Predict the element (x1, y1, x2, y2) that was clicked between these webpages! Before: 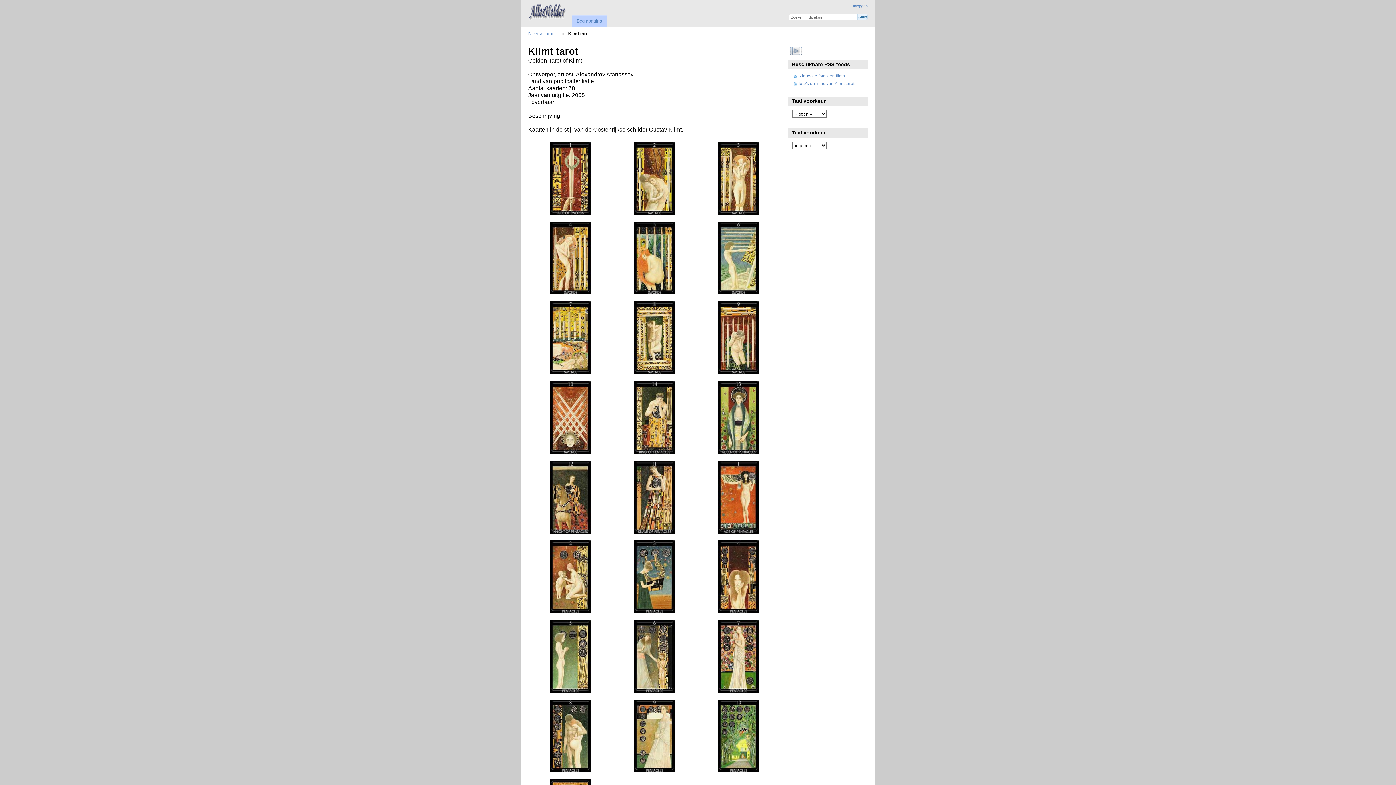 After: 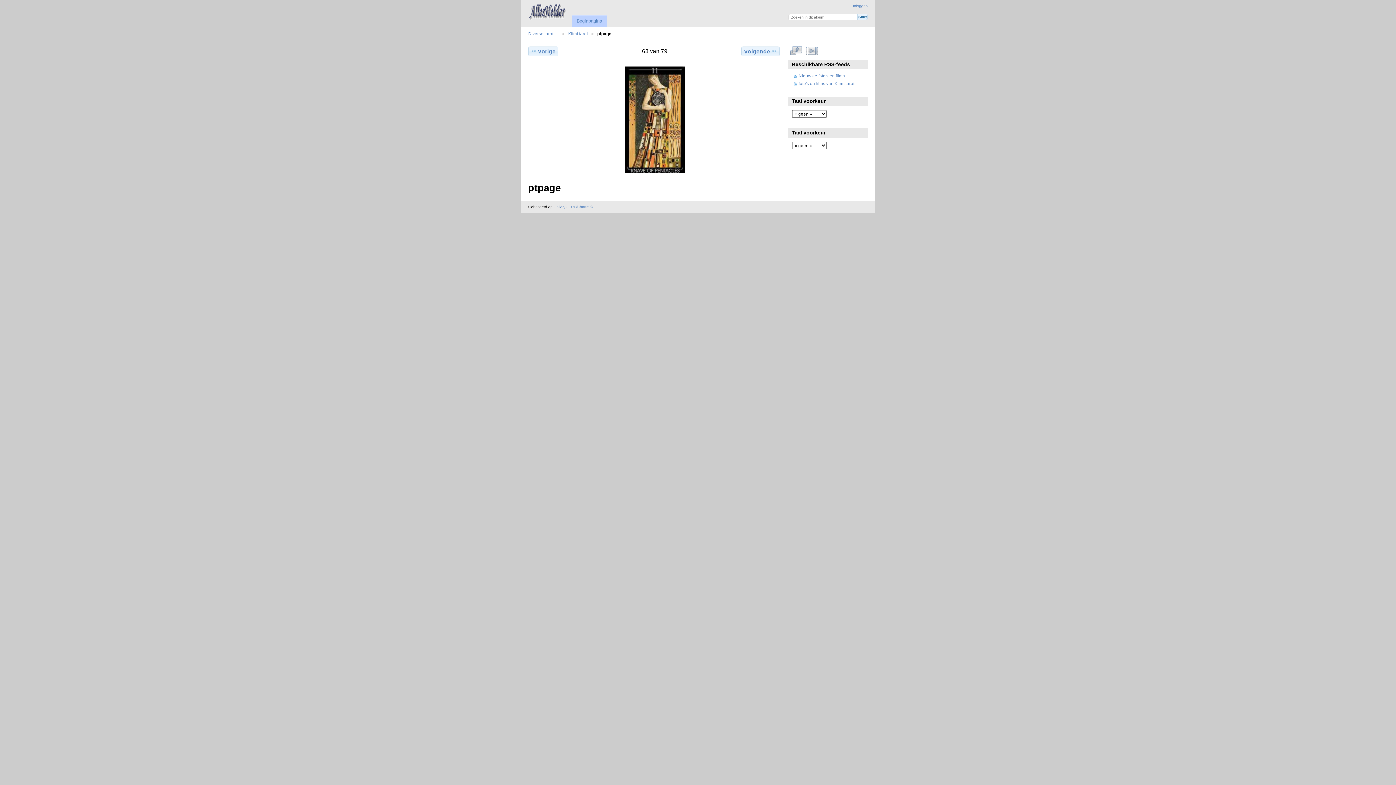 Action: bbox: (634, 530, 674, 534)